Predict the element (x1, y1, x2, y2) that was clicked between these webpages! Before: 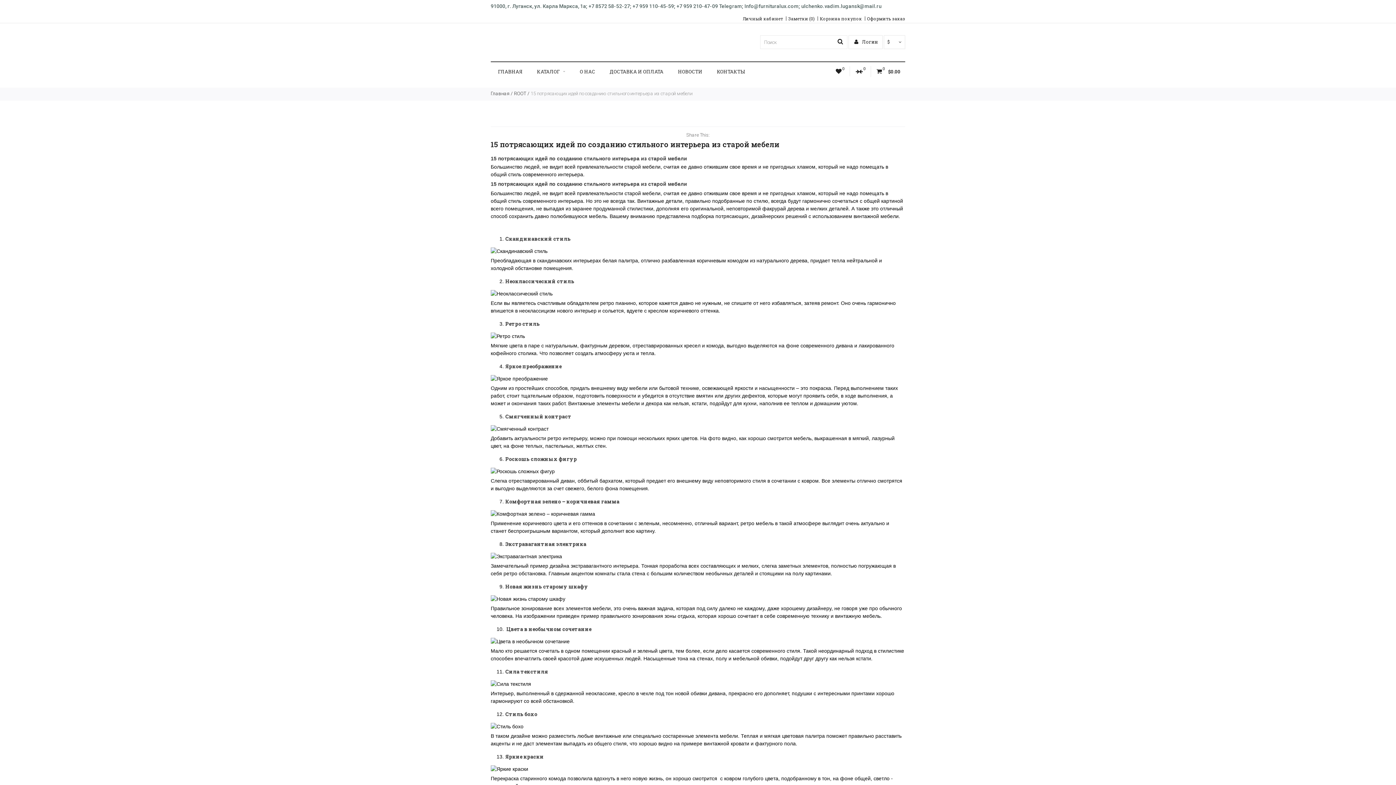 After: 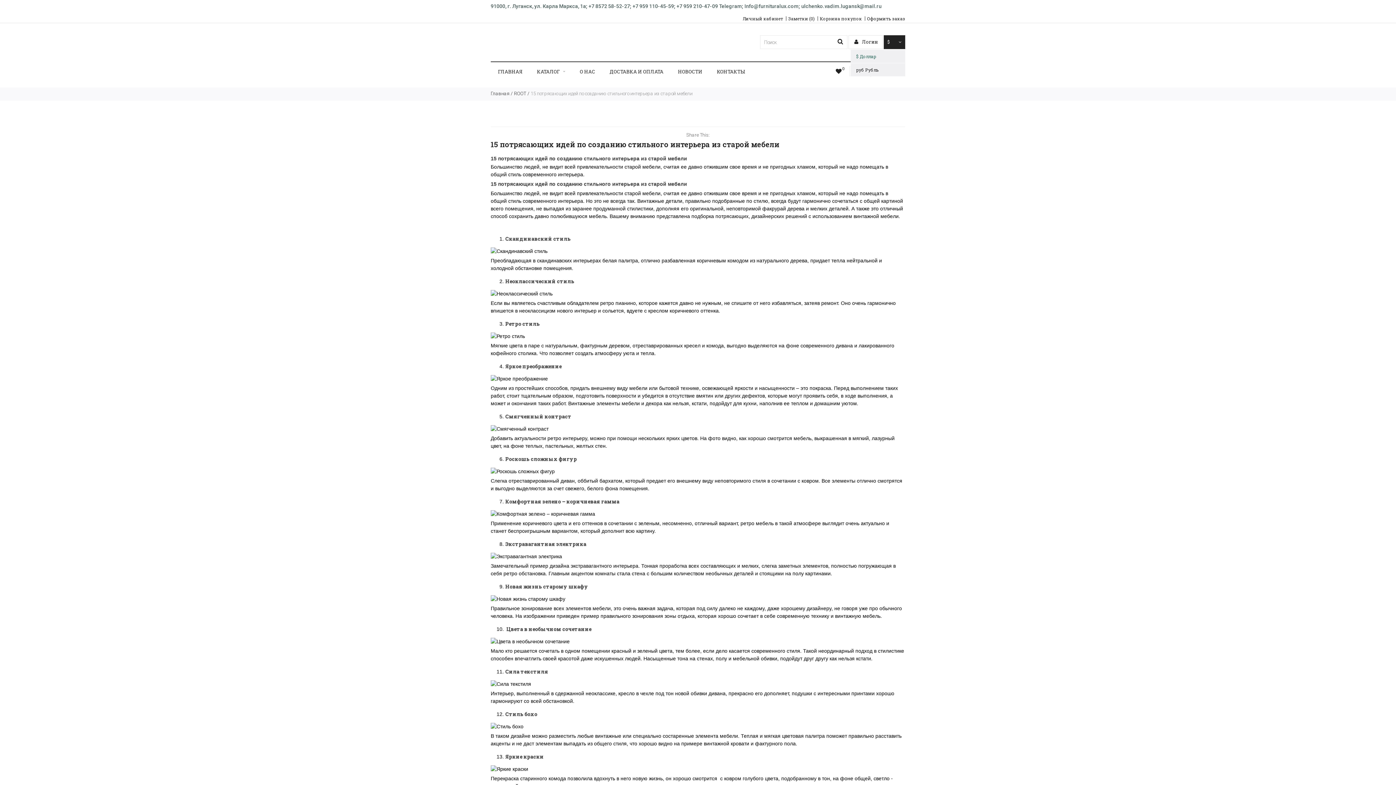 Action: label: $  bbox: (887, 38, 901, 44)